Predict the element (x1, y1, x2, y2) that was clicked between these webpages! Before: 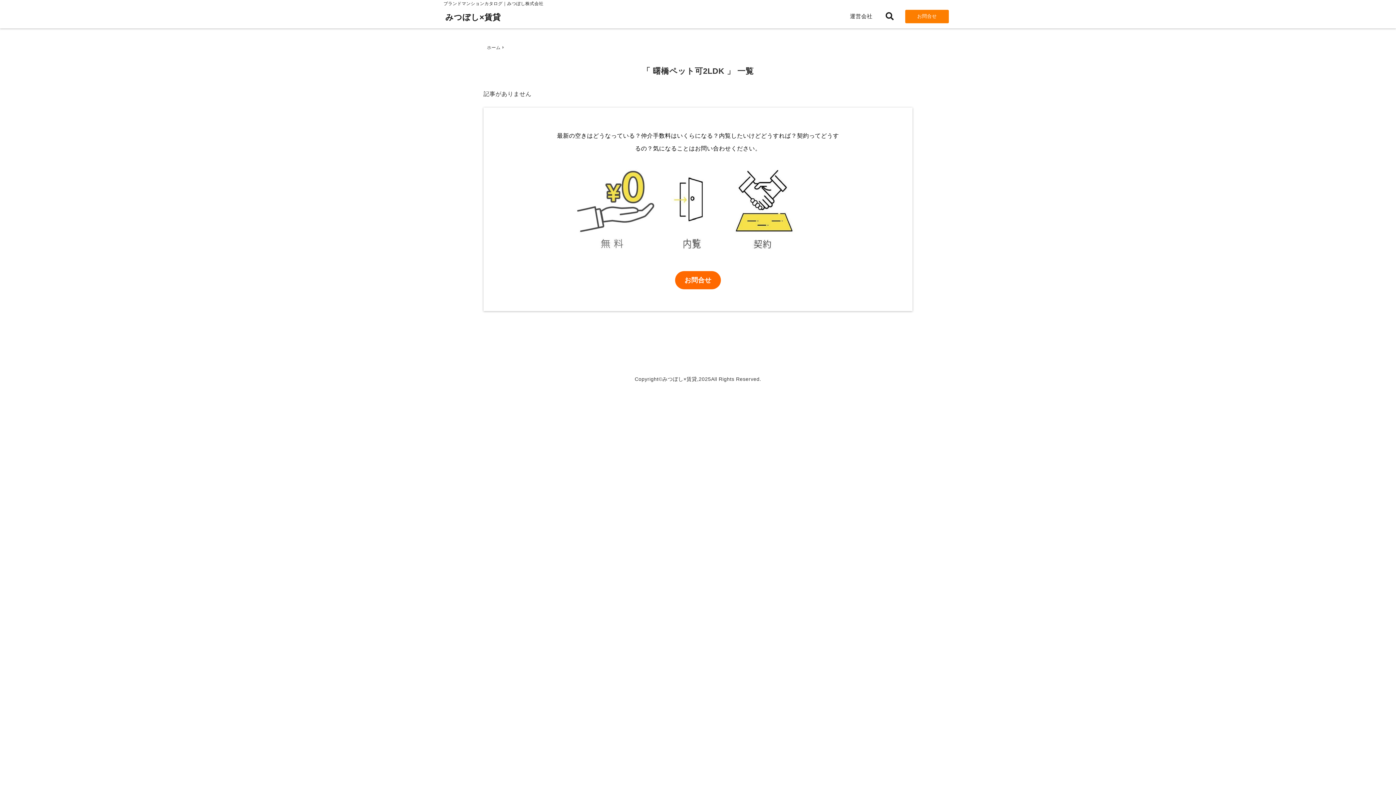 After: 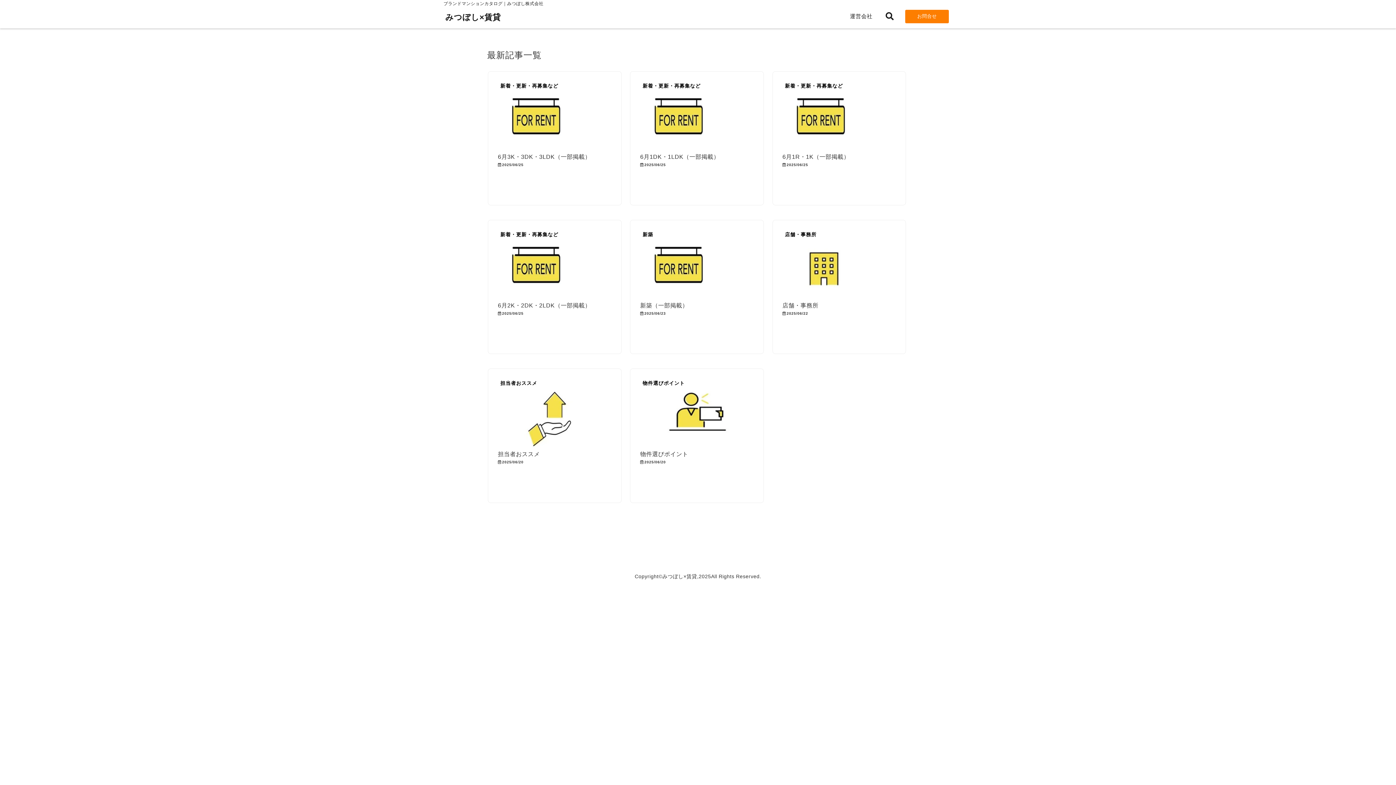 Action: bbox: (445, 12, 500, 21) label: みつぼし×賃貸